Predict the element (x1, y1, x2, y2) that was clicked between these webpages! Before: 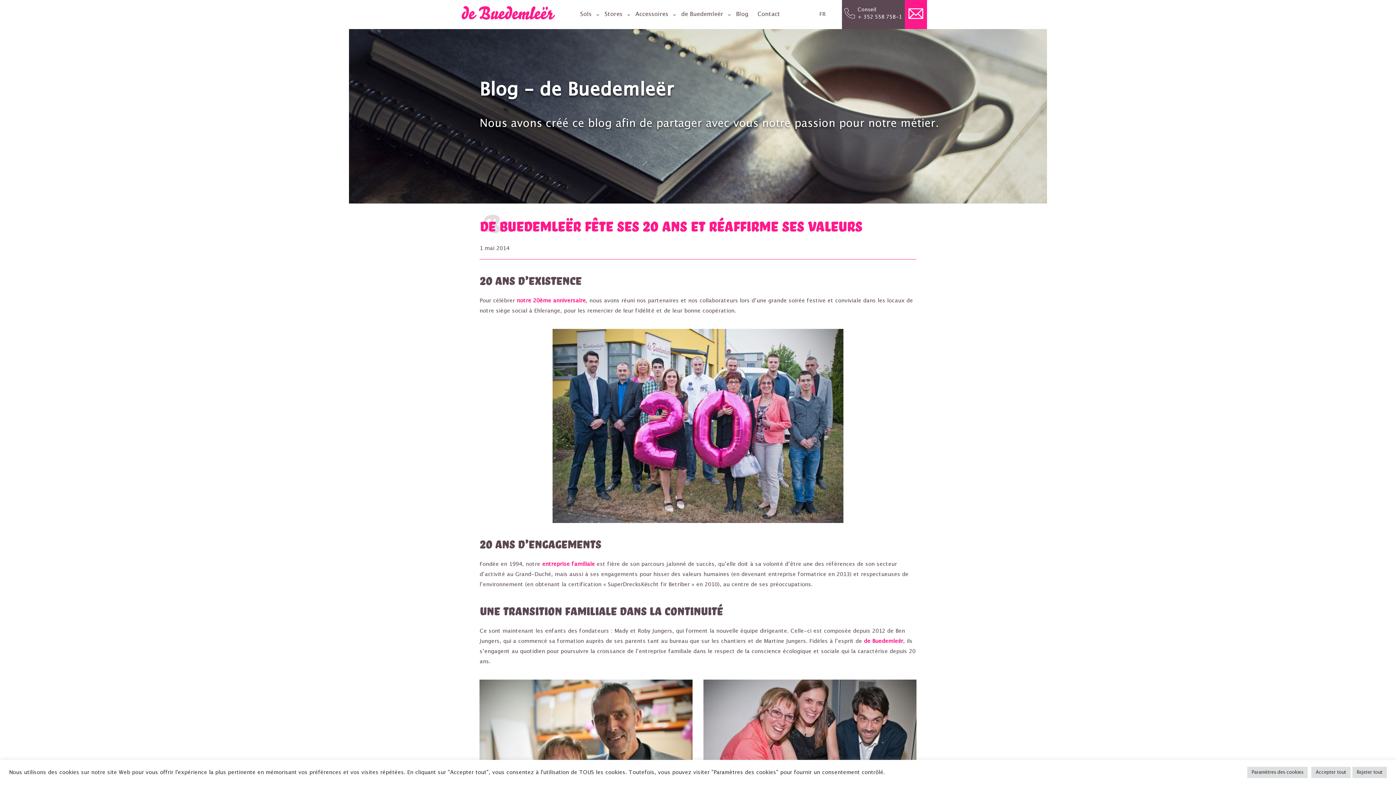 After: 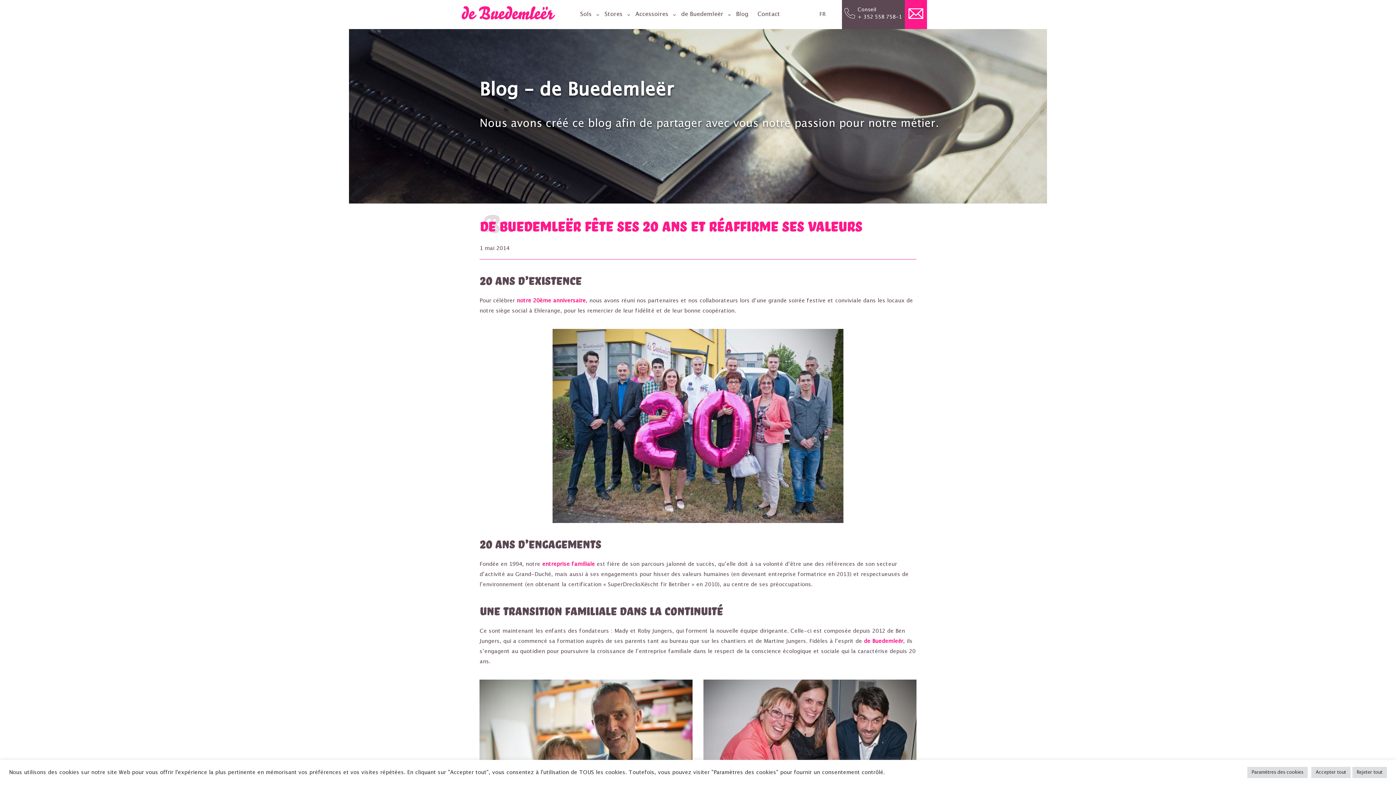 Action: label: Conseil

+ 352 558 758-1 bbox: (842, 0, 904, 29)